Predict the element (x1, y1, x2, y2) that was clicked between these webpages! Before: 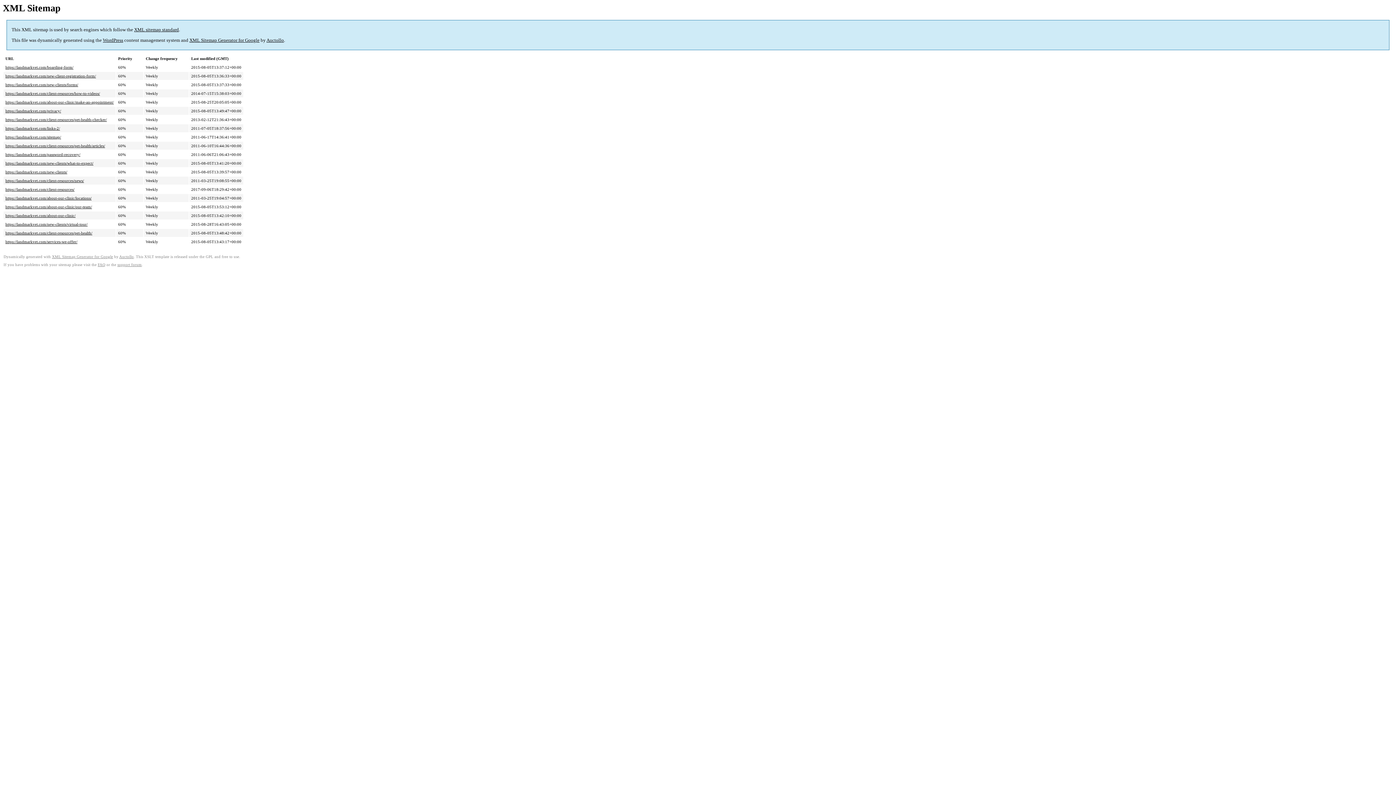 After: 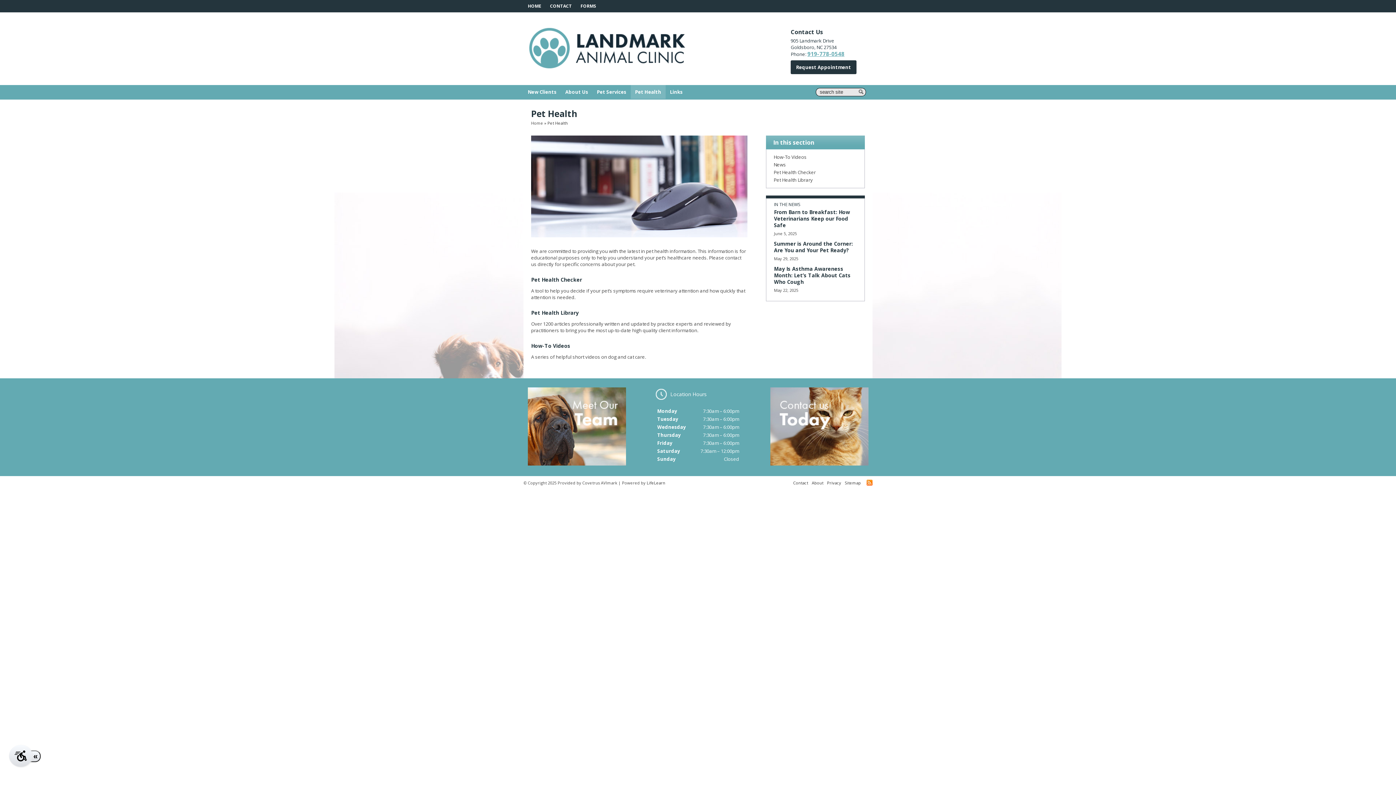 Action: label: https://landmarkvet.com/client-resources/ bbox: (5, 187, 74, 191)